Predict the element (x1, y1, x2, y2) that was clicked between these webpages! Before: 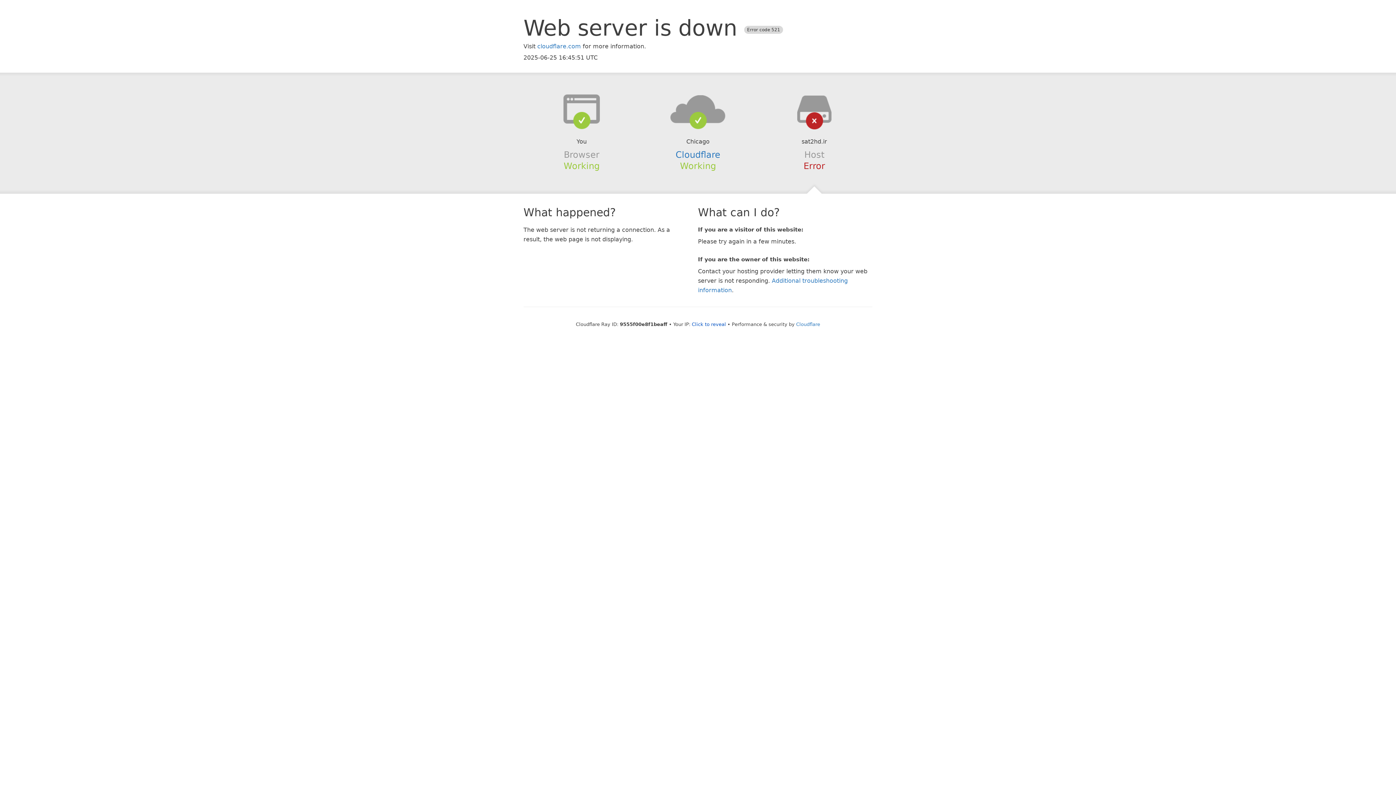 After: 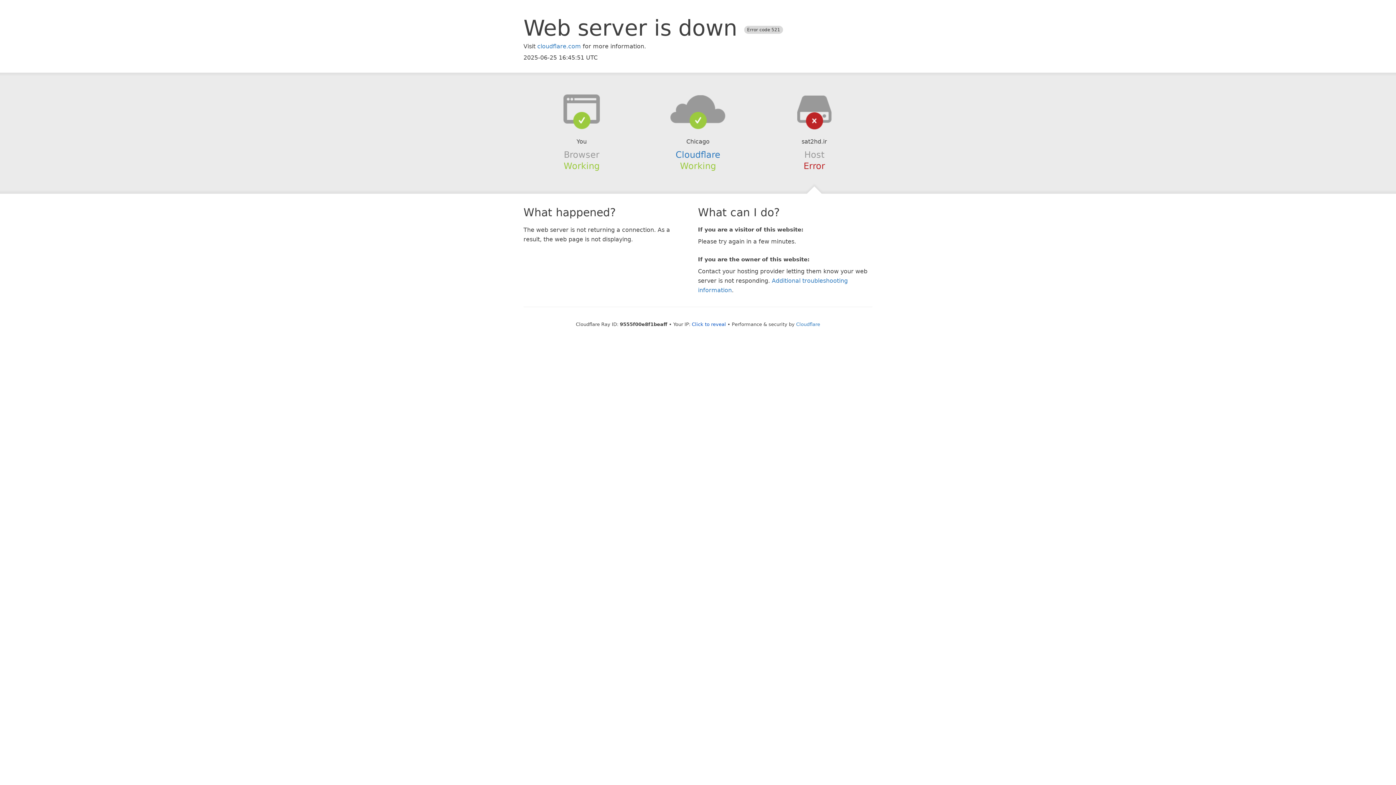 Action: bbox: (639, 94, 756, 123)